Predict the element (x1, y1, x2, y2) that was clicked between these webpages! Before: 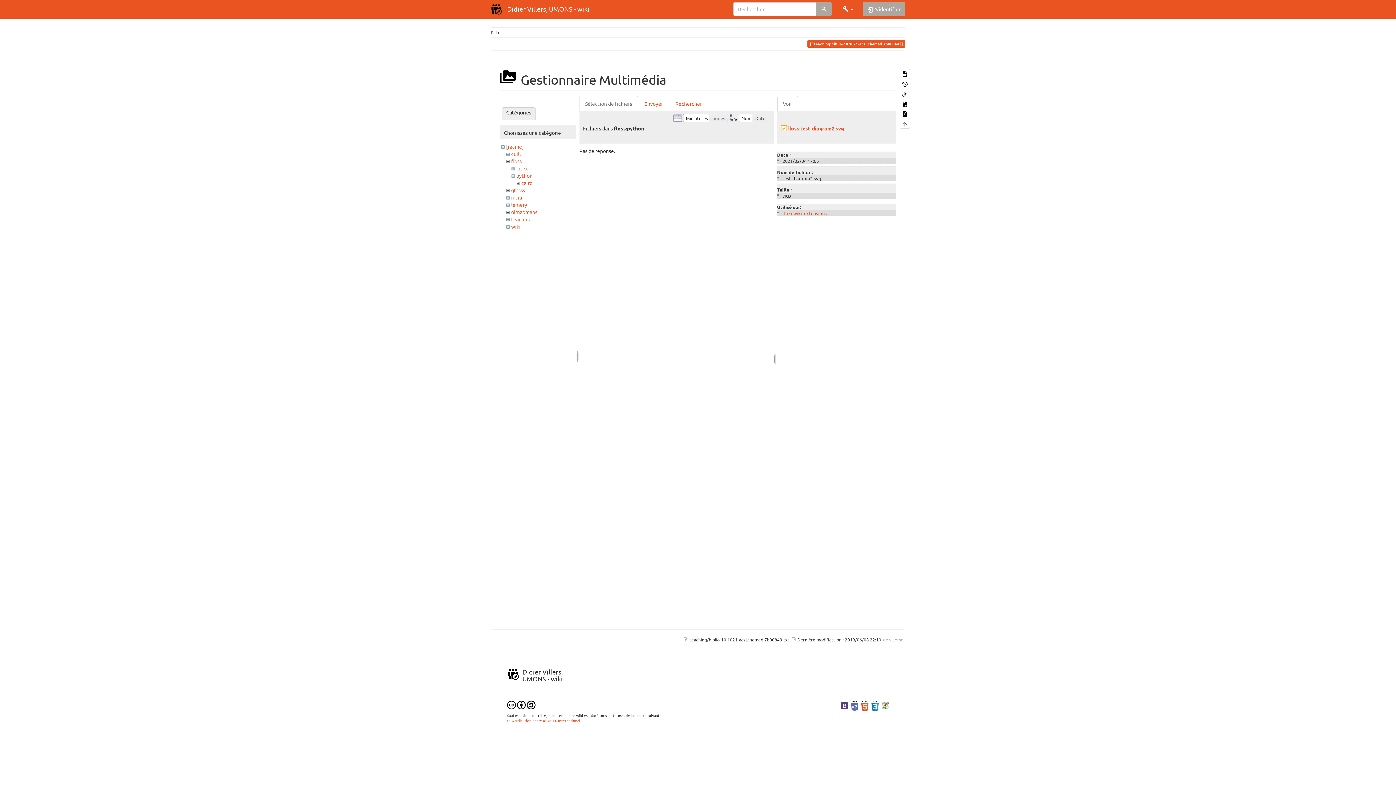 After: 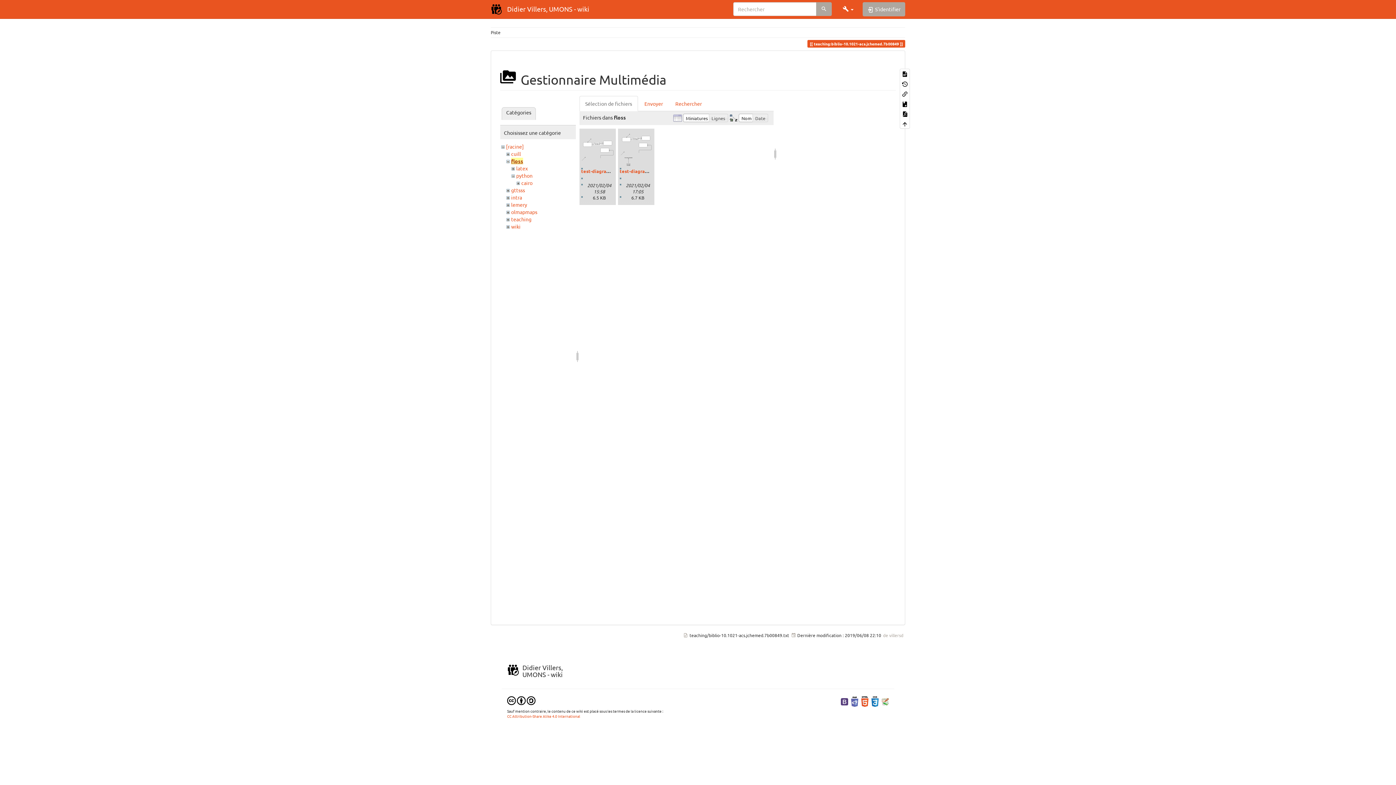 Action: bbox: (511, 157, 521, 164) label: floss